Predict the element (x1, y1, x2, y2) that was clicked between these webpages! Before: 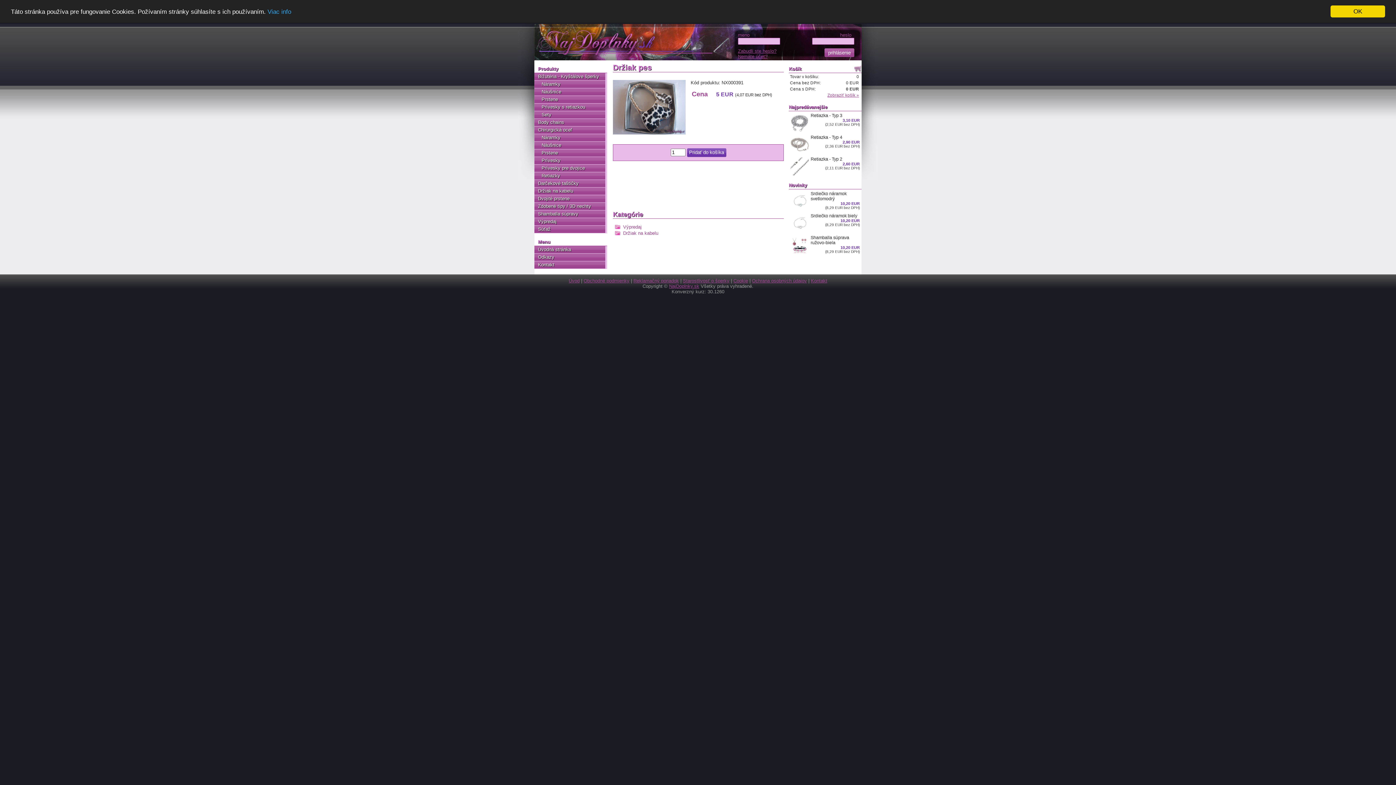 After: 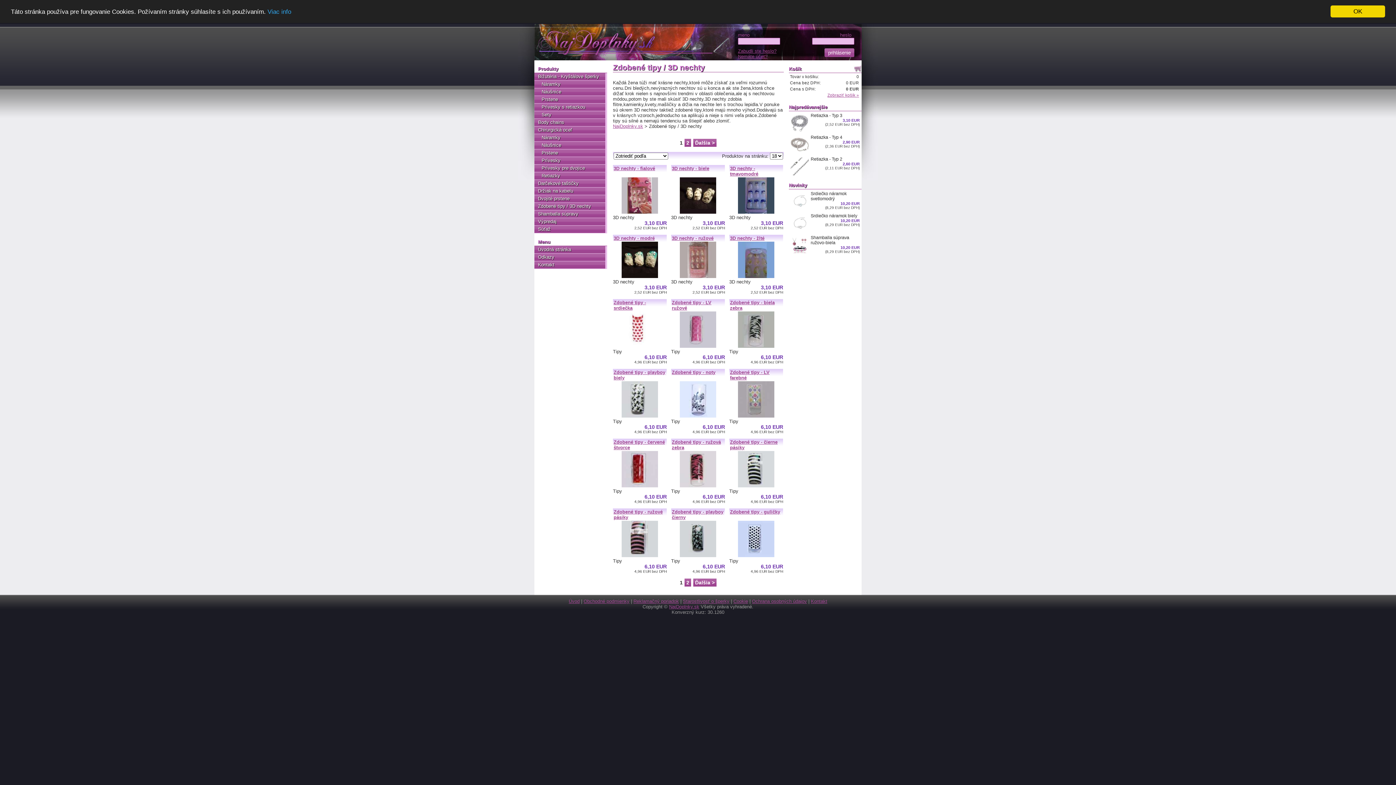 Action: label: Zdobené tipy / 3D nechty bbox: (534, 202, 607, 210)